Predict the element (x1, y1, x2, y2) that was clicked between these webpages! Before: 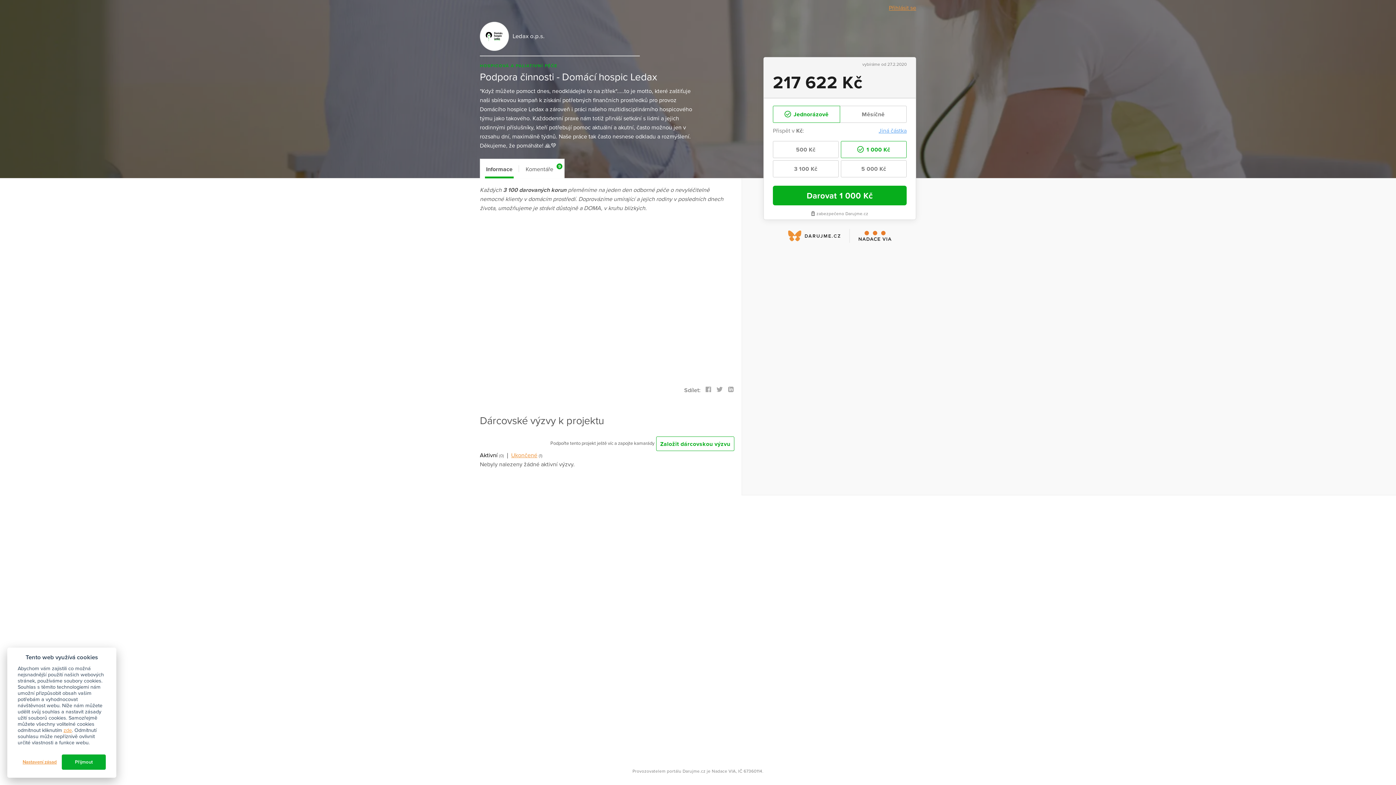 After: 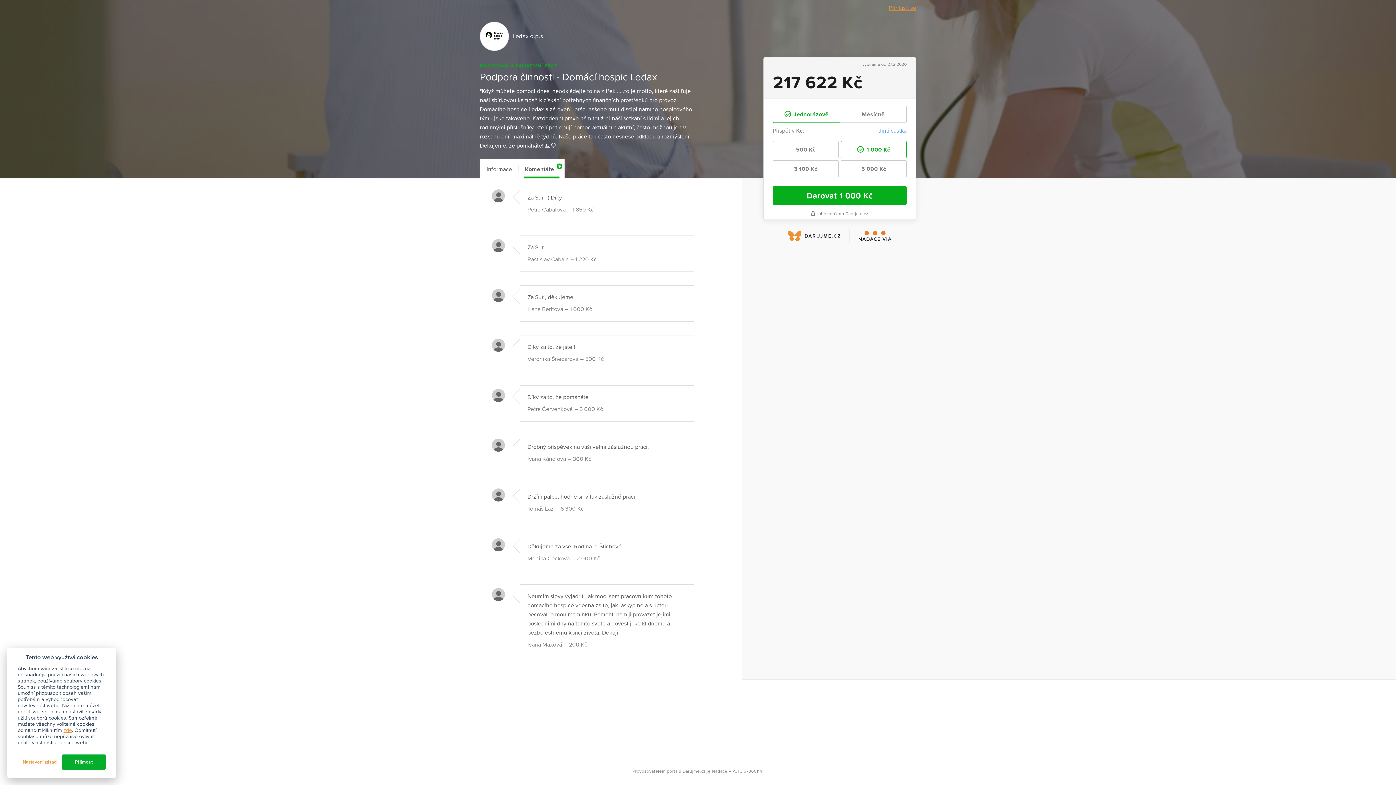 Action: bbox: (519, 159, 564, 178) label: Komentáře
9